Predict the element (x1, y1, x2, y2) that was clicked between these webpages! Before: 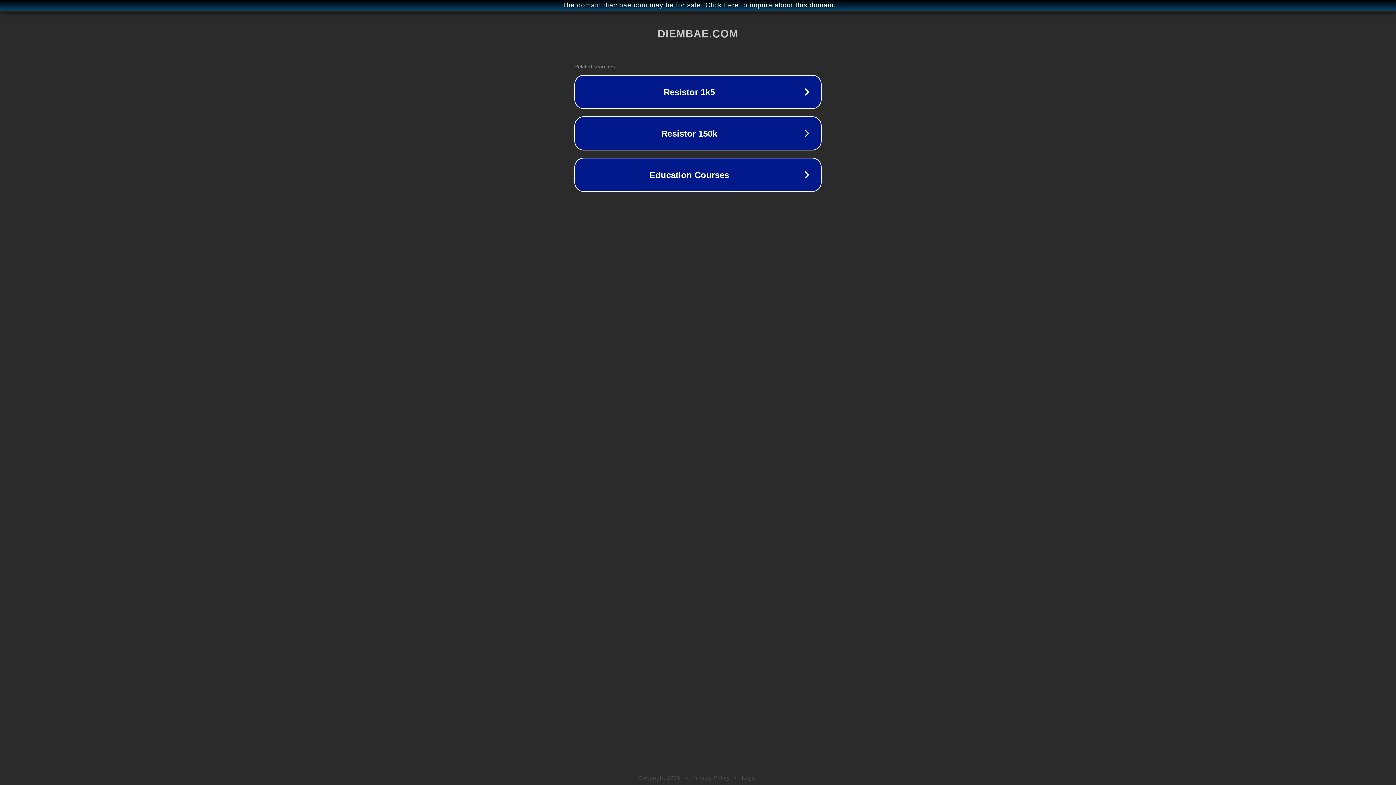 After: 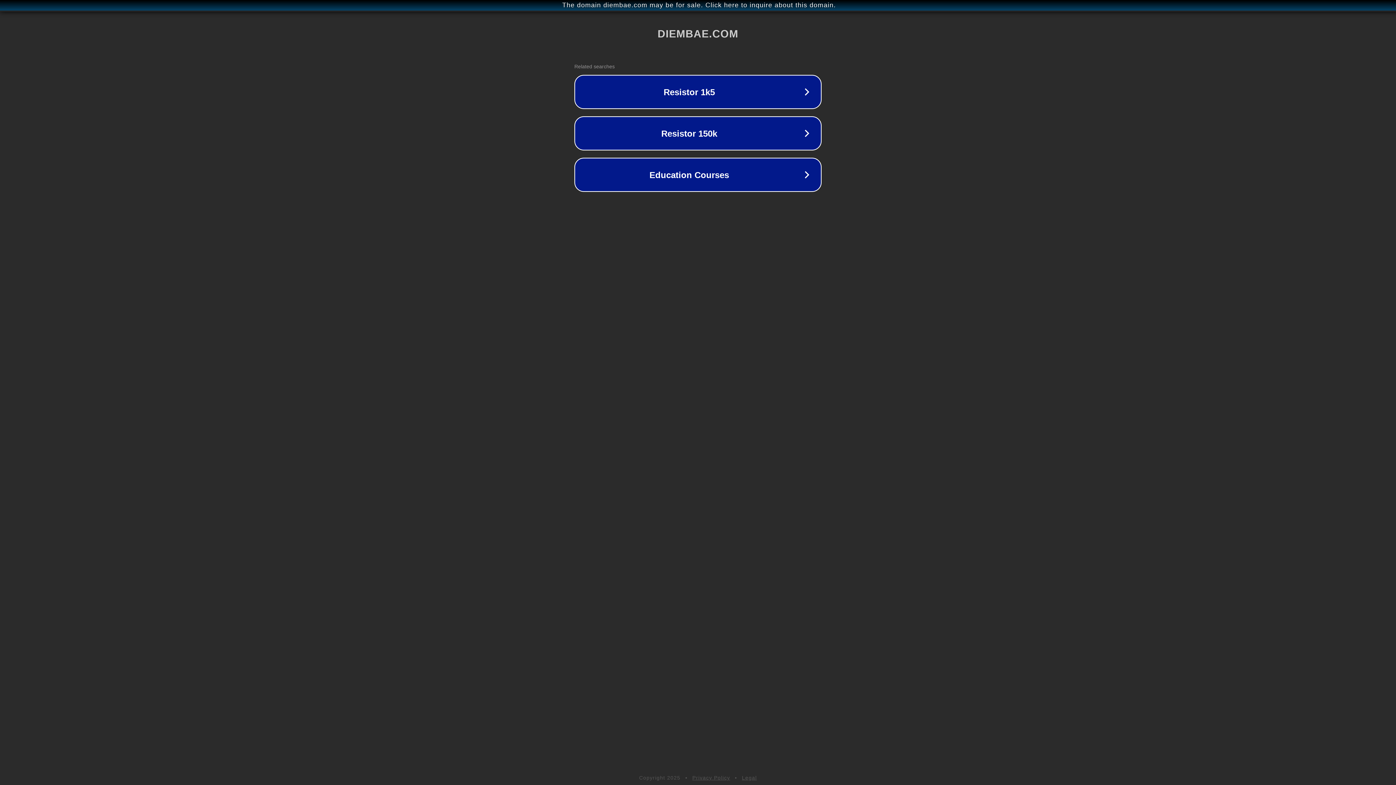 Action: bbox: (692, 775, 730, 781) label: Privacy Policy